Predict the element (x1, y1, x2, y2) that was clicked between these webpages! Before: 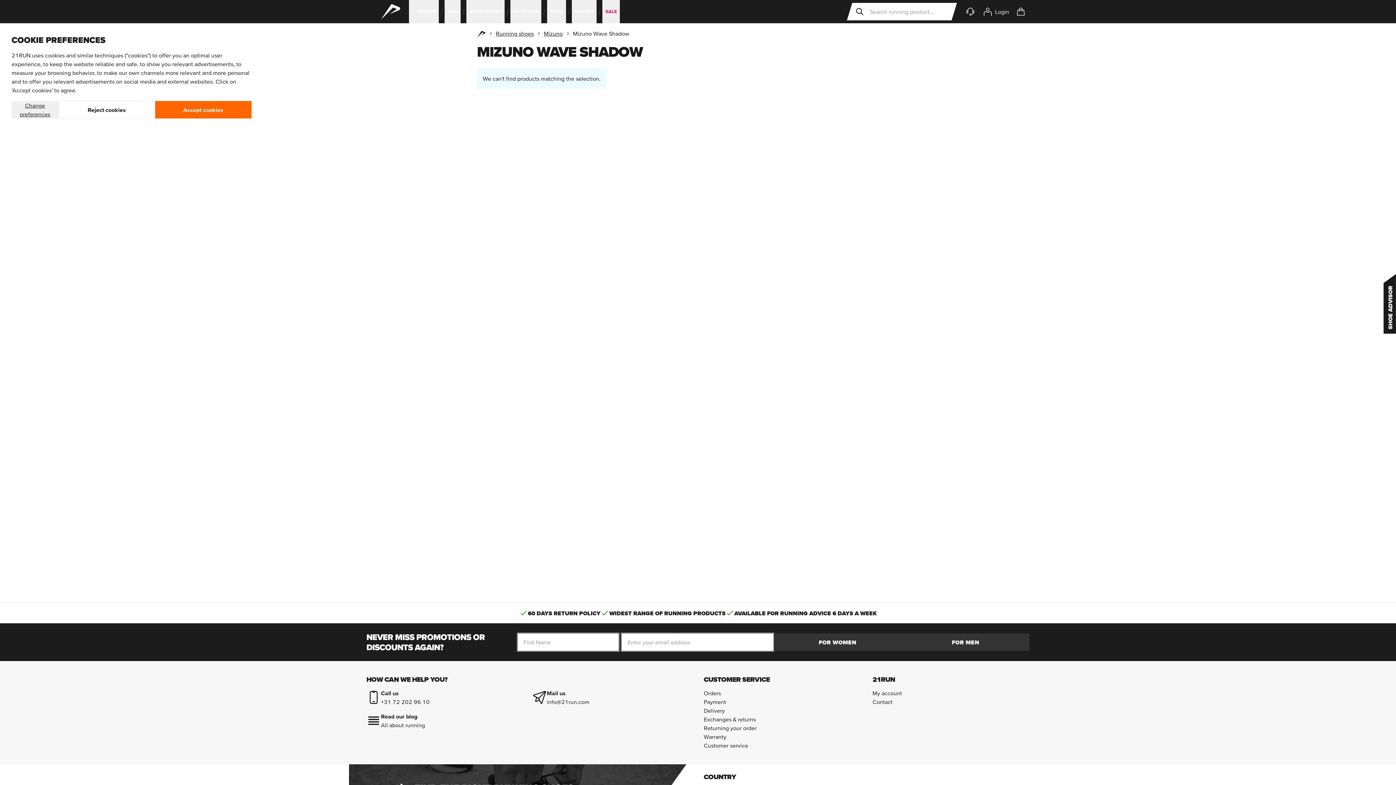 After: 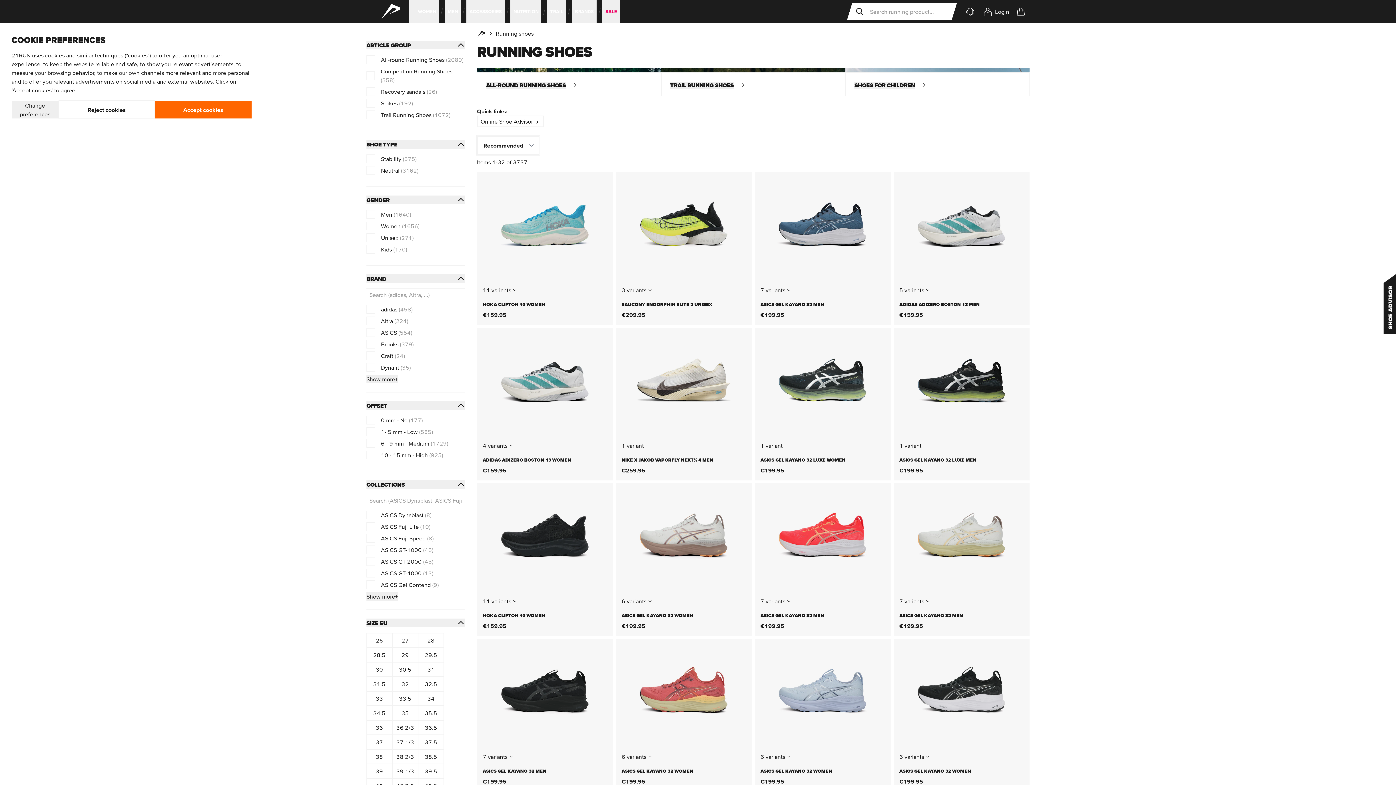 Action: bbox: (496, 29, 533, 37) label: Running shoes